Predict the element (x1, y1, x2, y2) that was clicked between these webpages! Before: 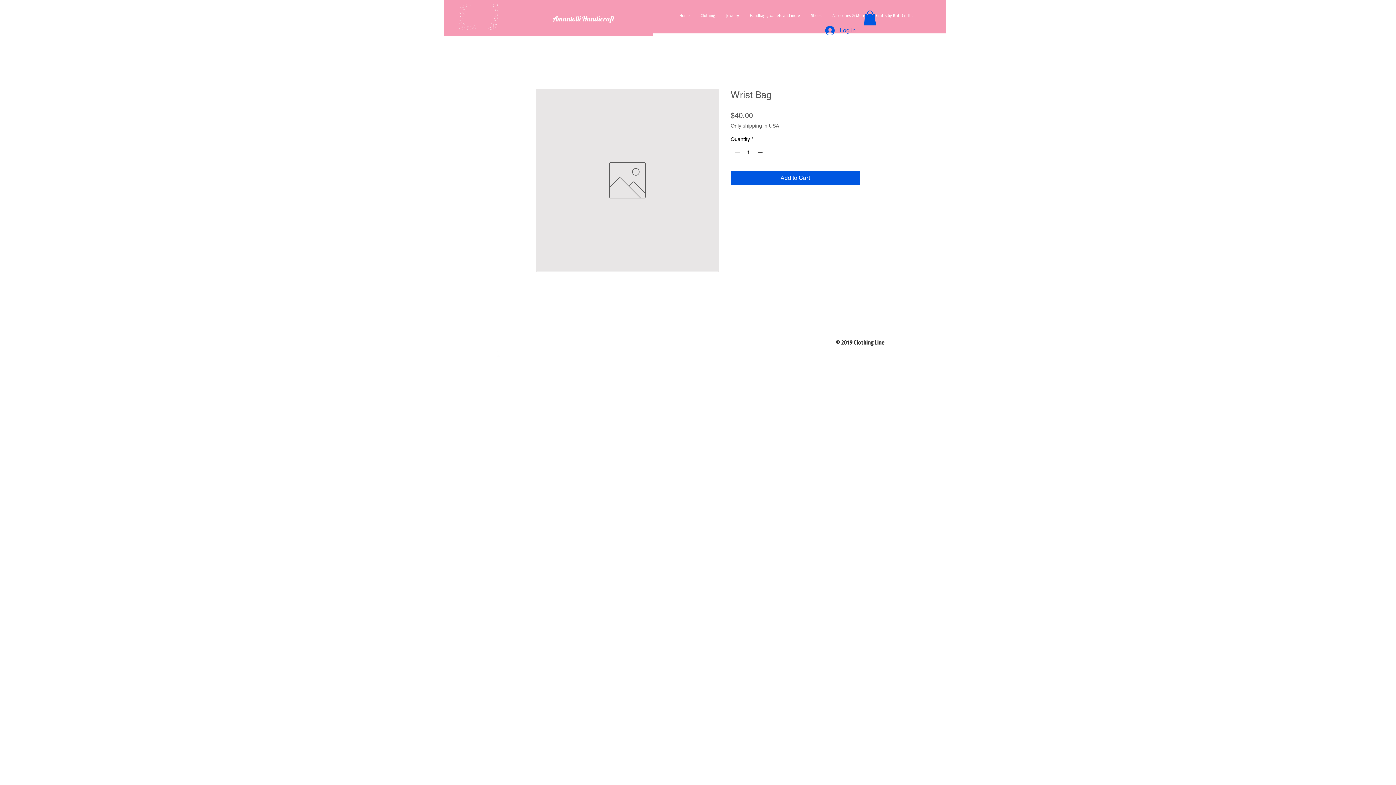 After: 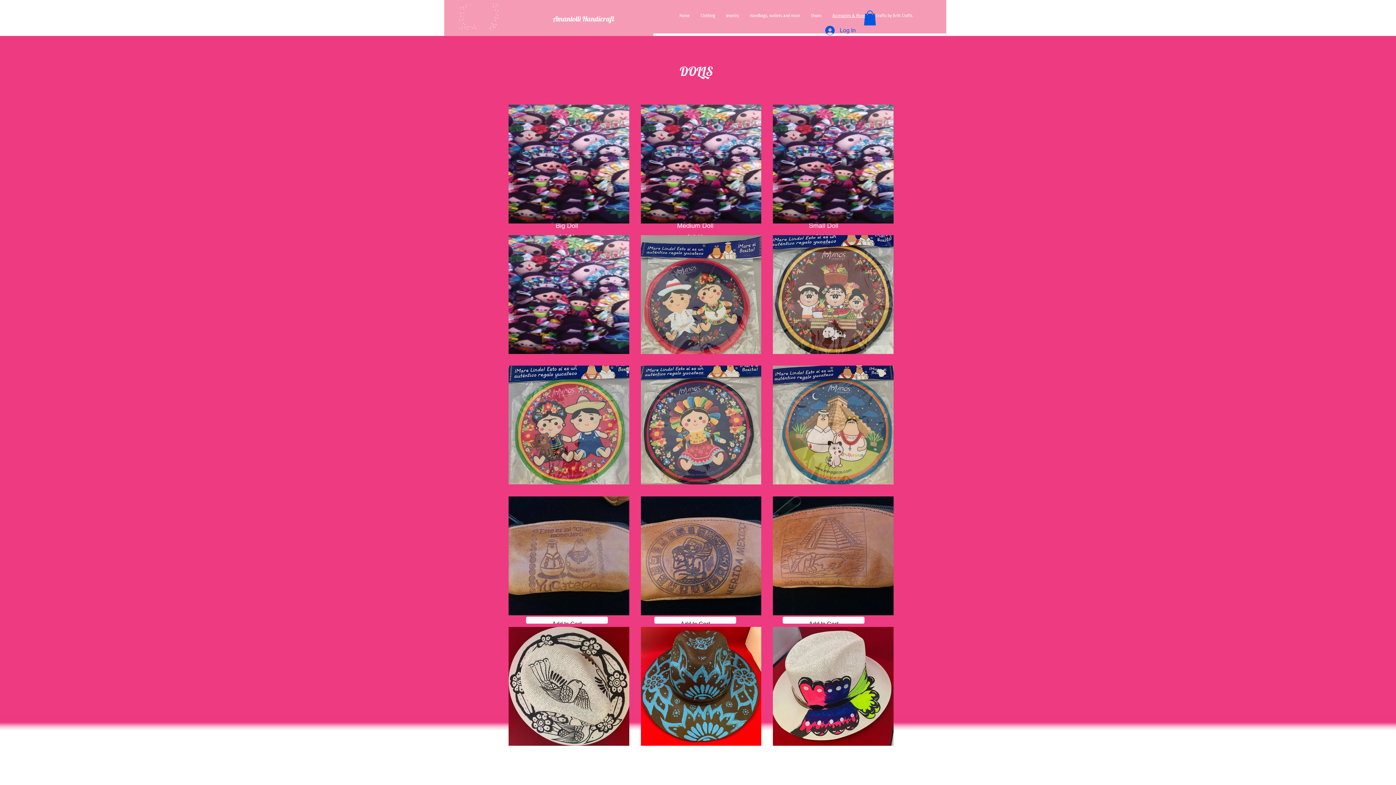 Action: label: Accesories & More bbox: (827, 12, 870, 18)